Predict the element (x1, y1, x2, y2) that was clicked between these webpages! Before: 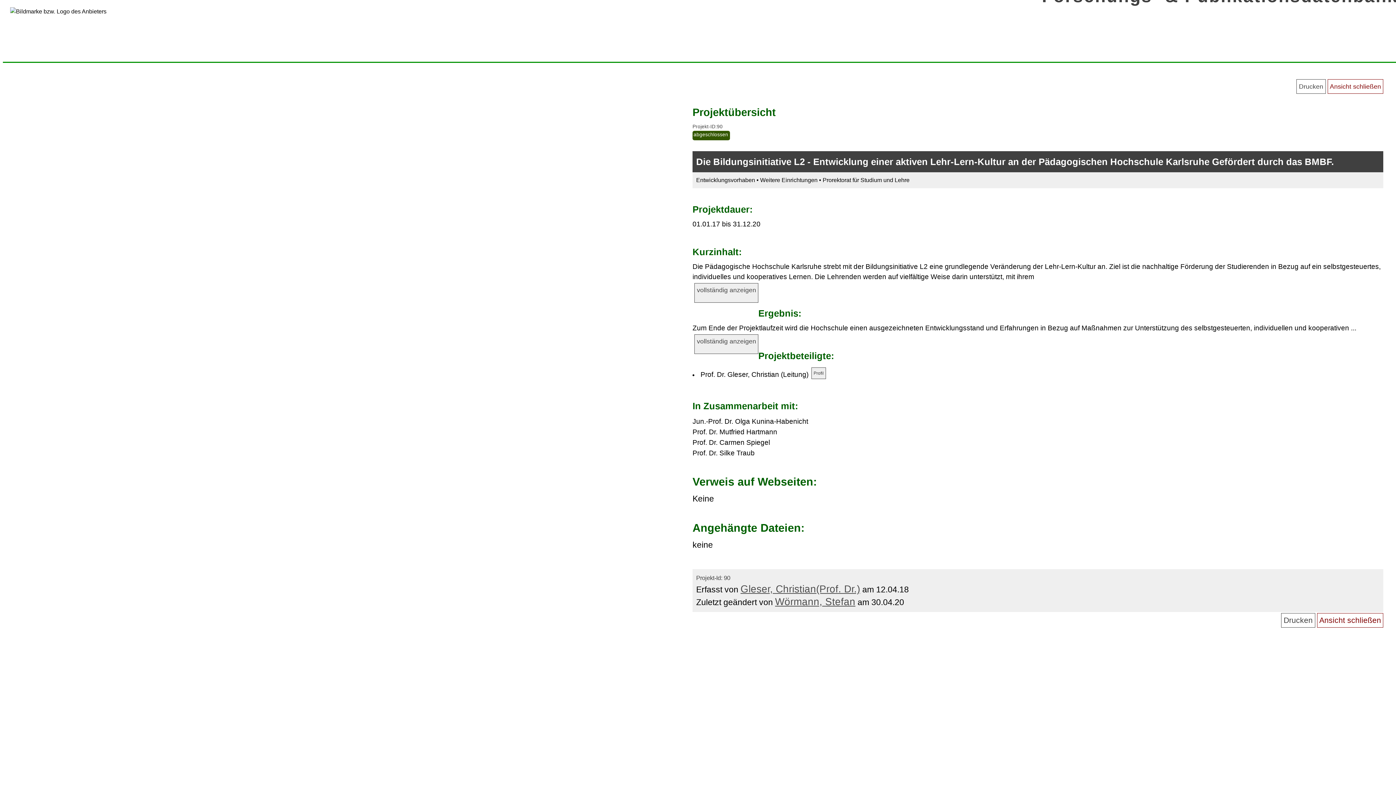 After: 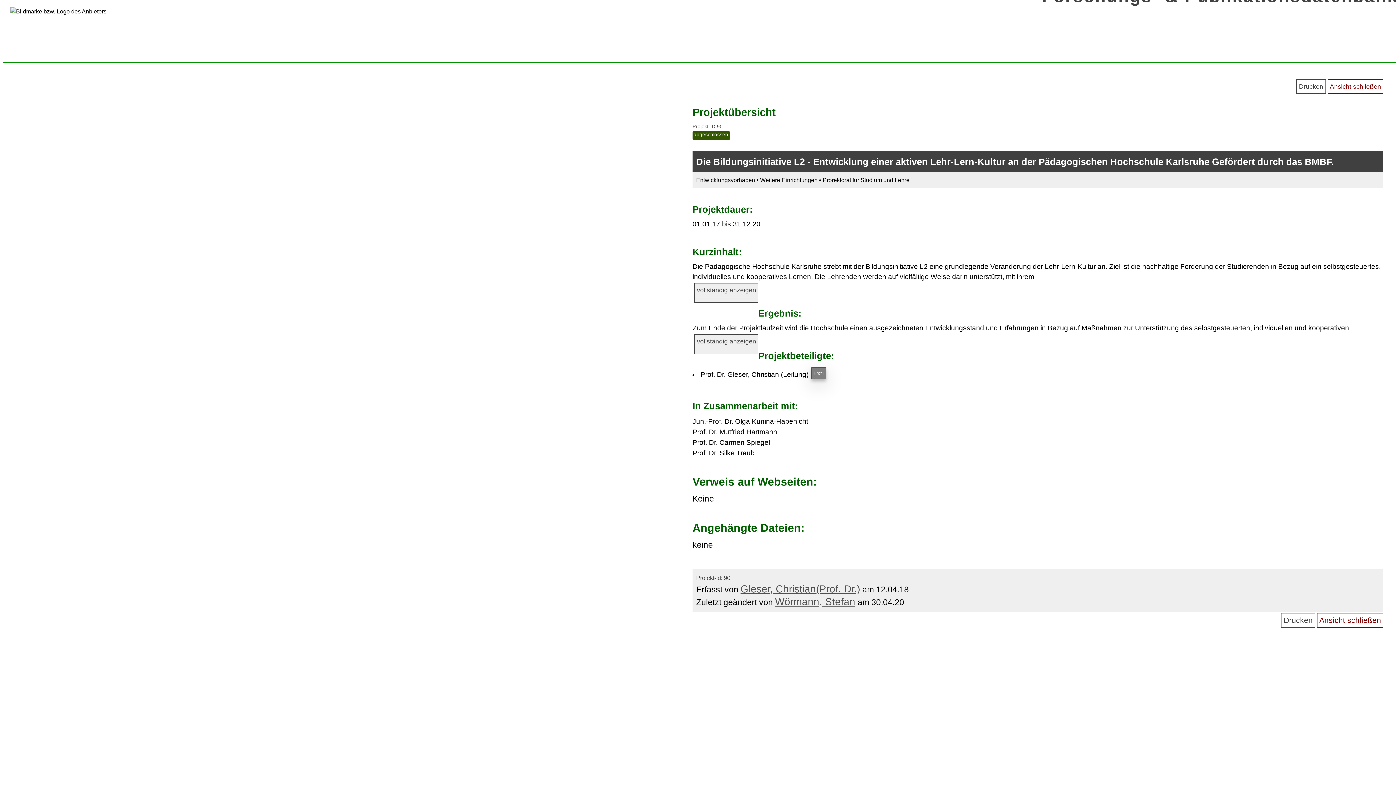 Action: label: Profil bbox: (811, 367, 826, 379)